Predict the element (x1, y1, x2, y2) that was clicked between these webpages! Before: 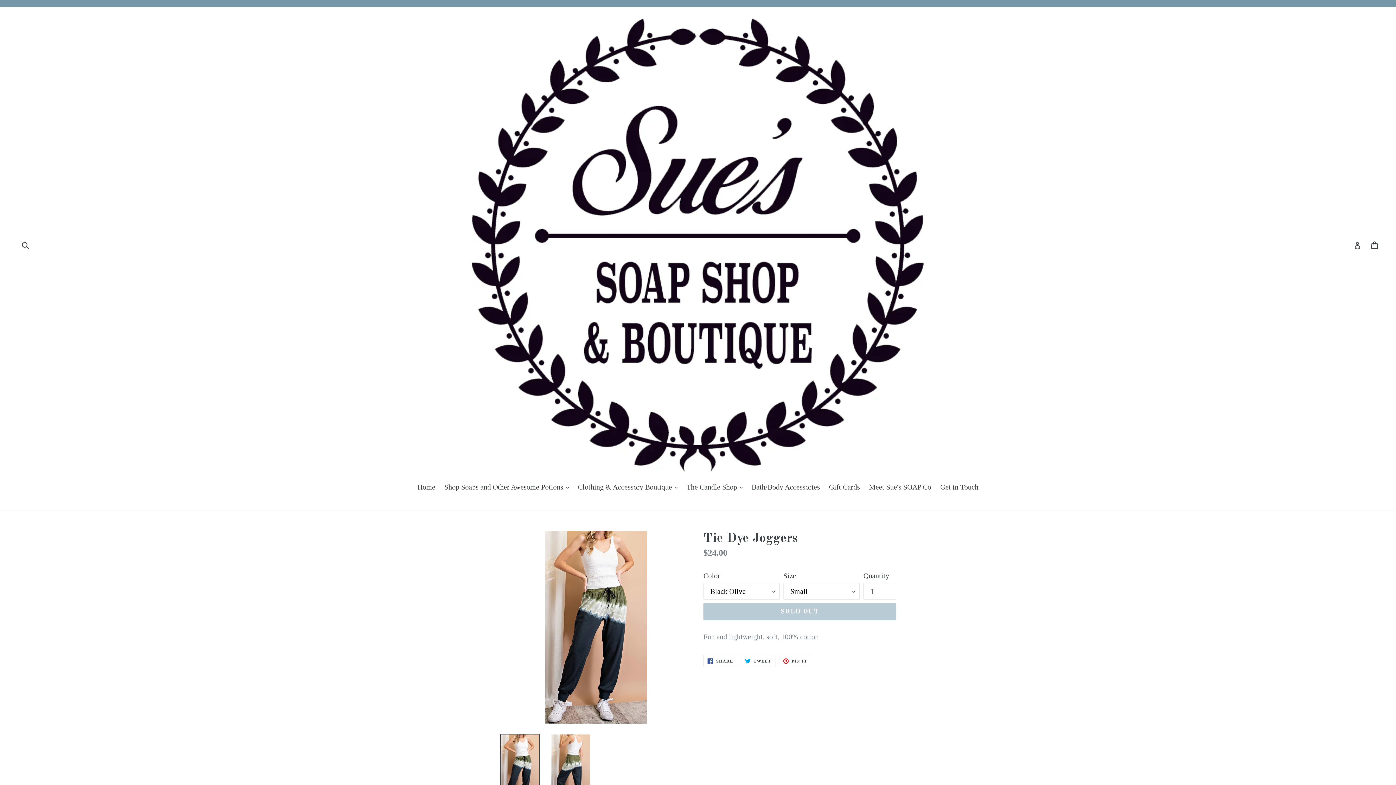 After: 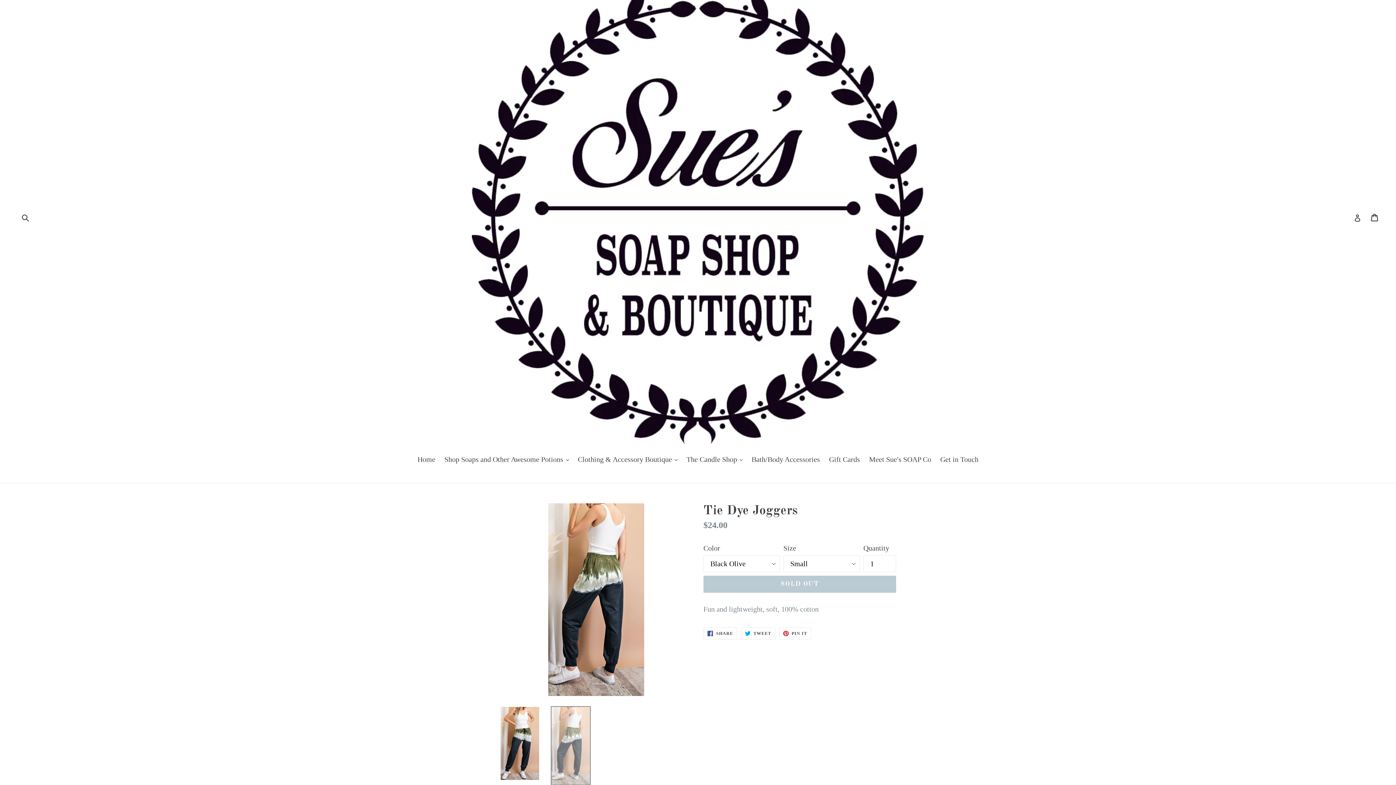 Action: bbox: (550, 734, 590, 813)